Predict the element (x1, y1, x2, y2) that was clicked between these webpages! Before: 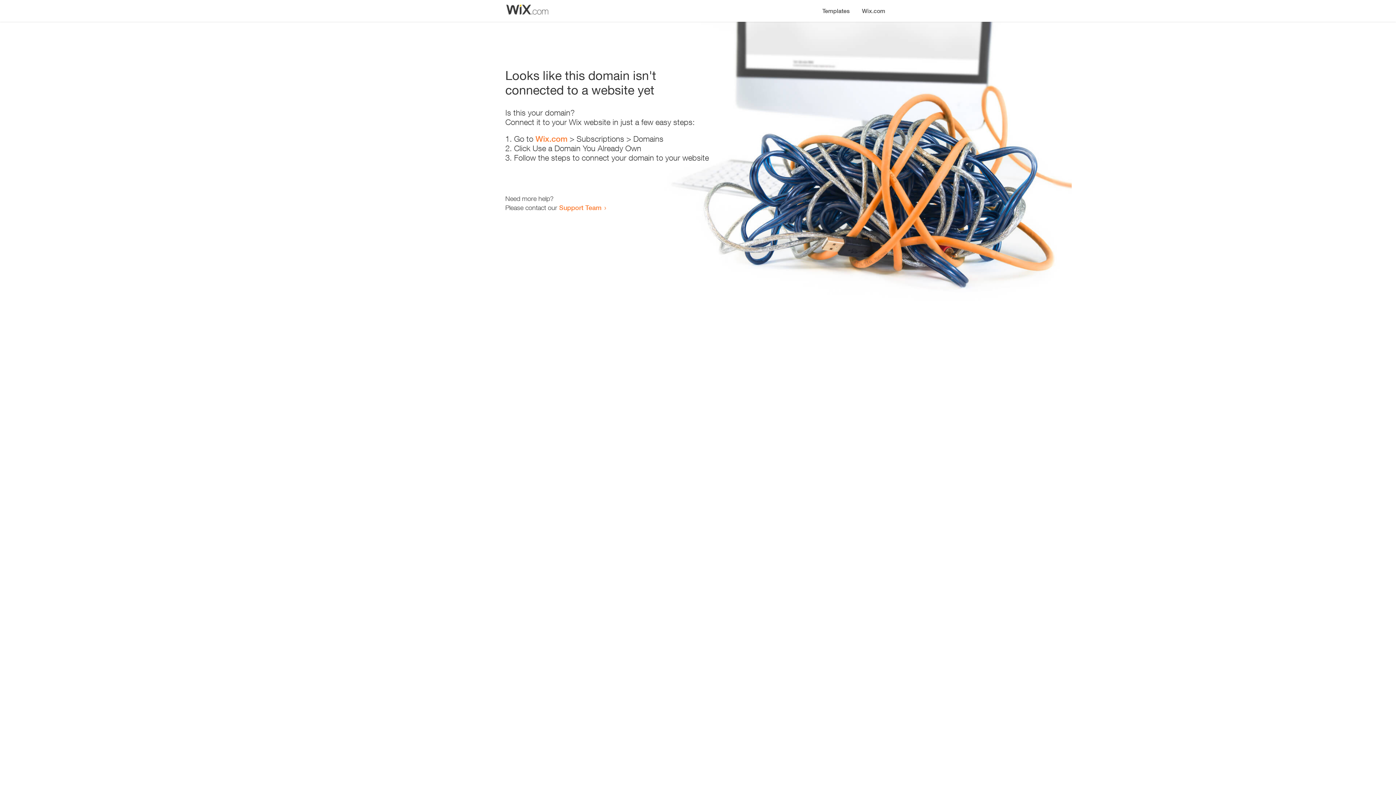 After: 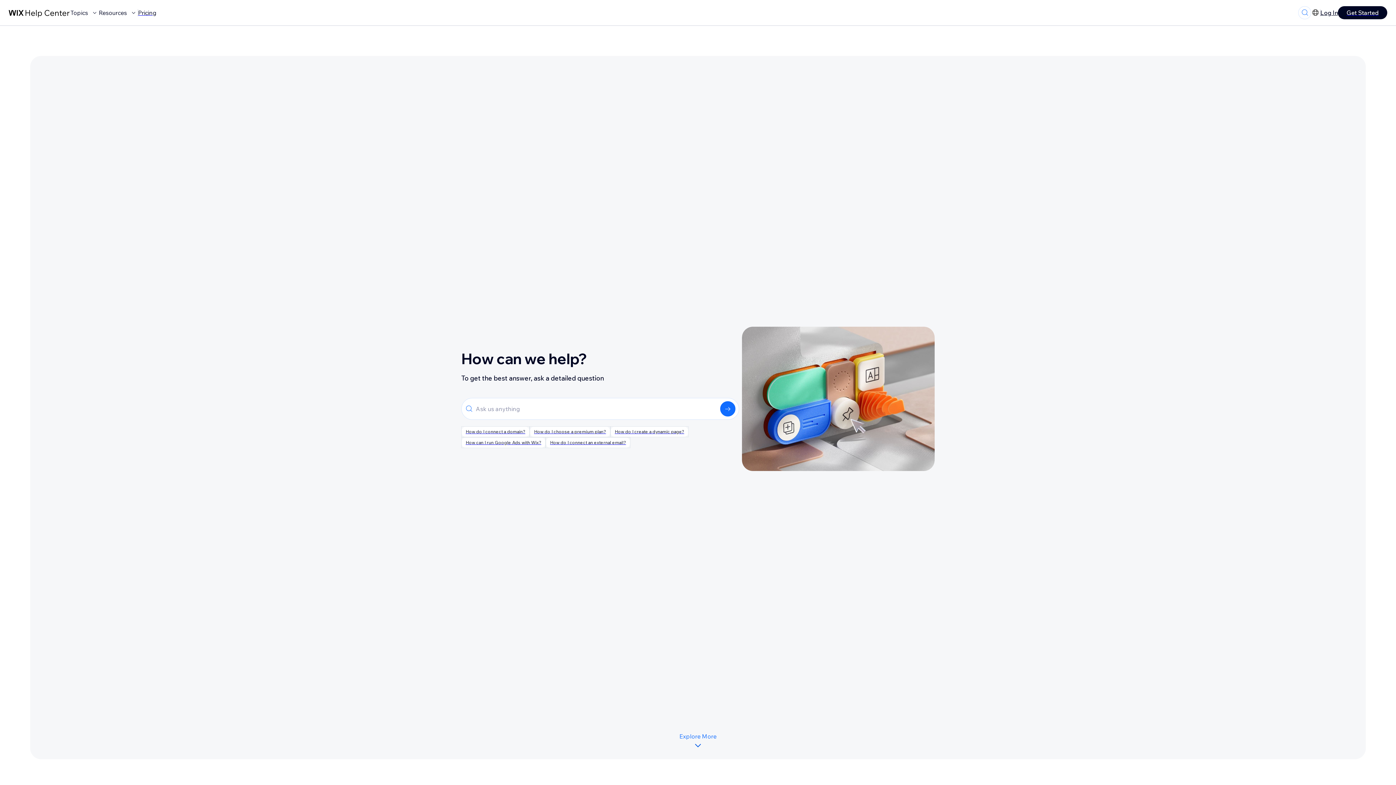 Action: bbox: (559, 203, 601, 211) label: Support Team